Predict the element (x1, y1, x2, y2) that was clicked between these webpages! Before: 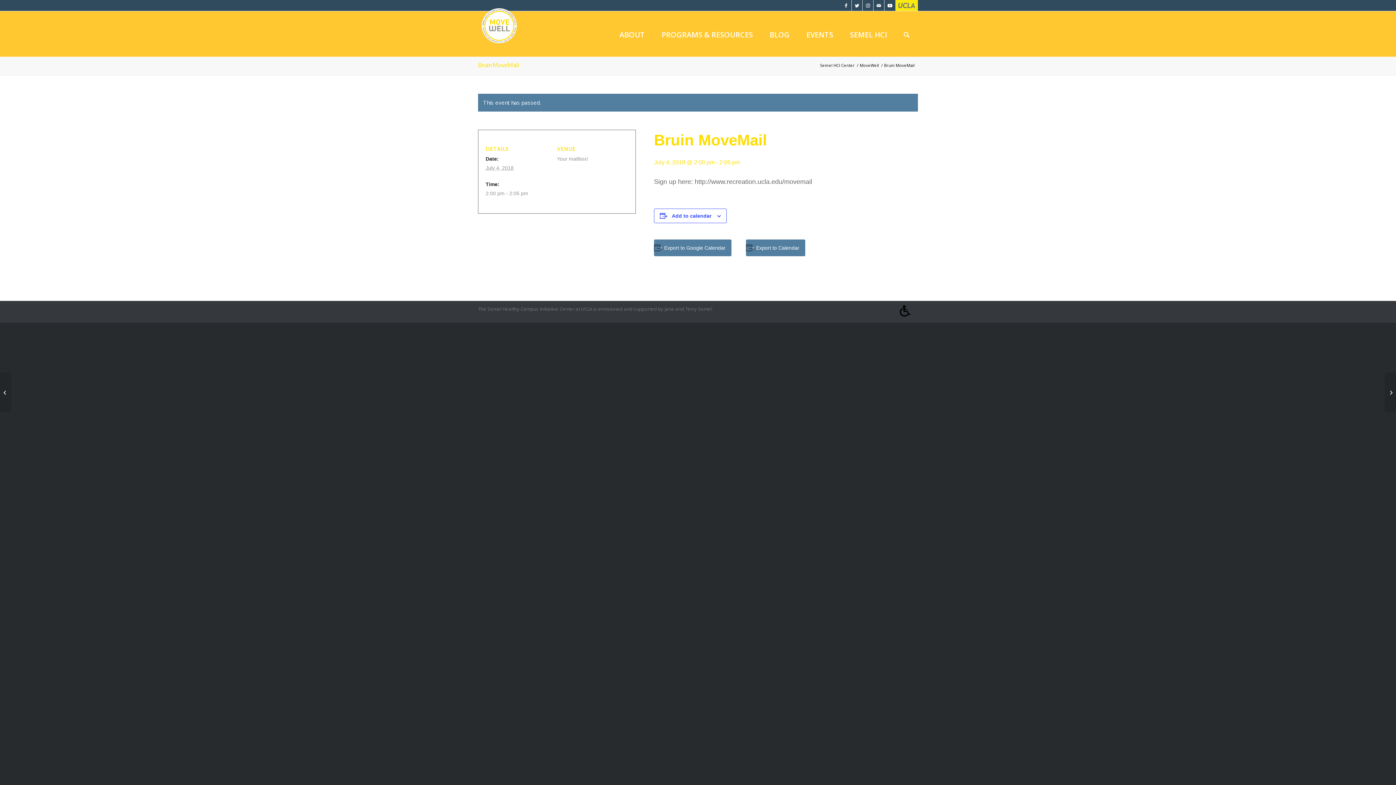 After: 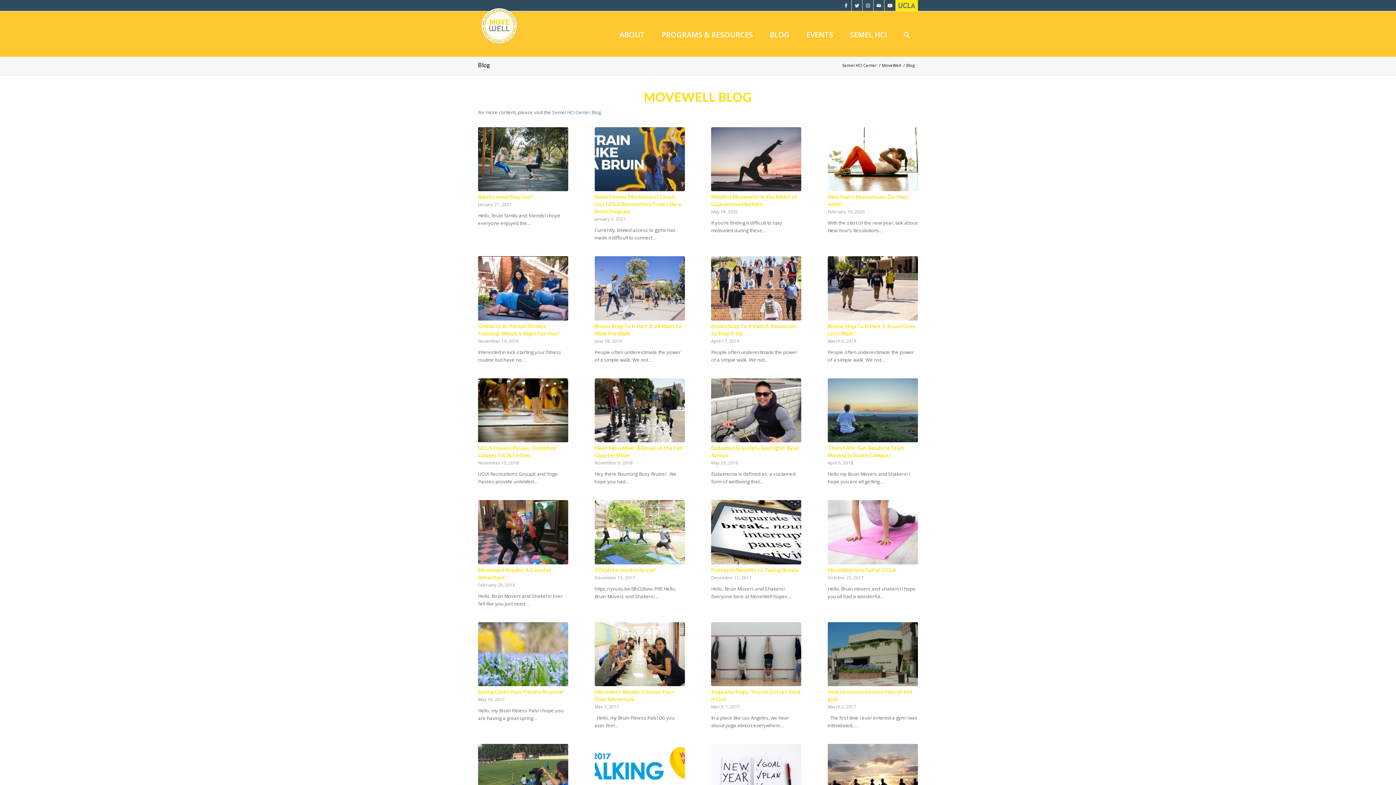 Action: bbox: (761, 13, 798, 56) label: BLOG